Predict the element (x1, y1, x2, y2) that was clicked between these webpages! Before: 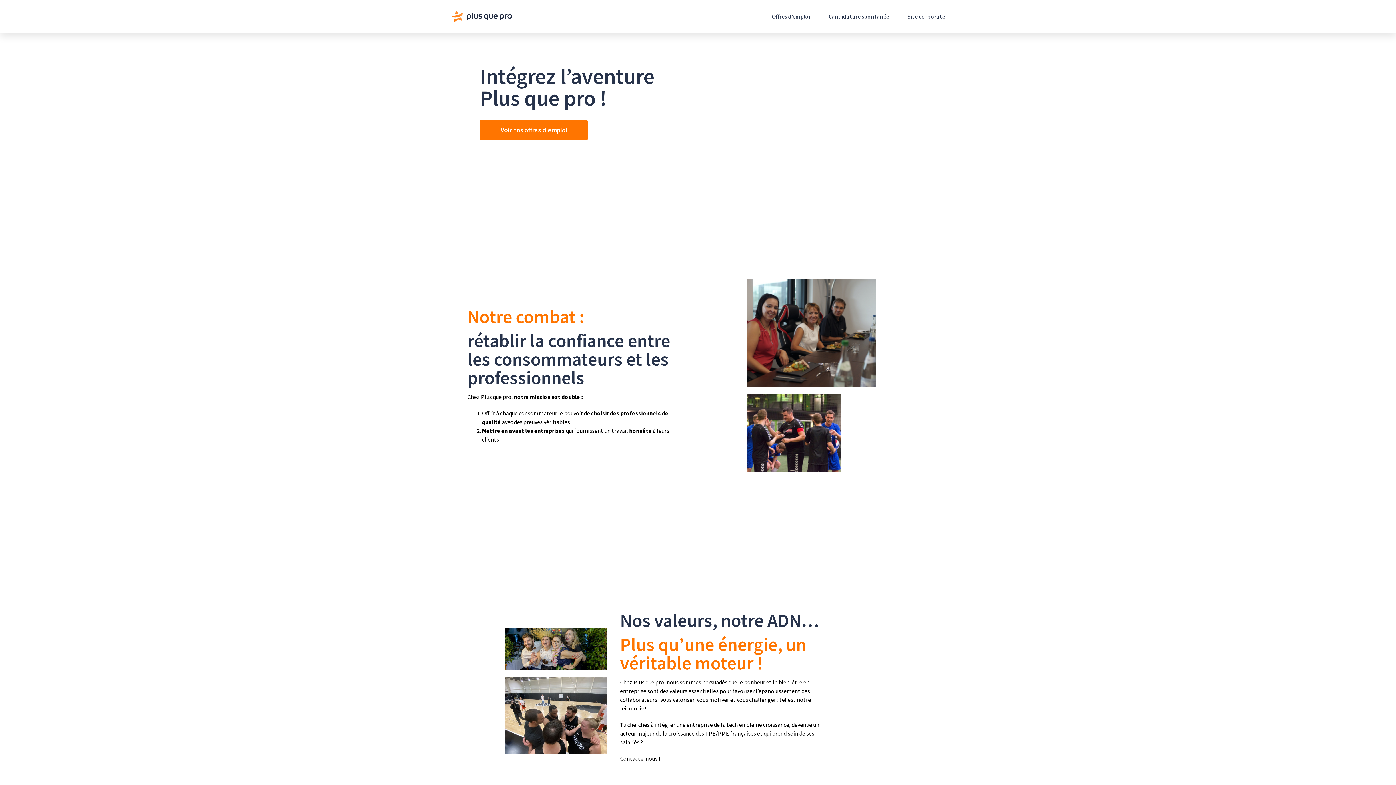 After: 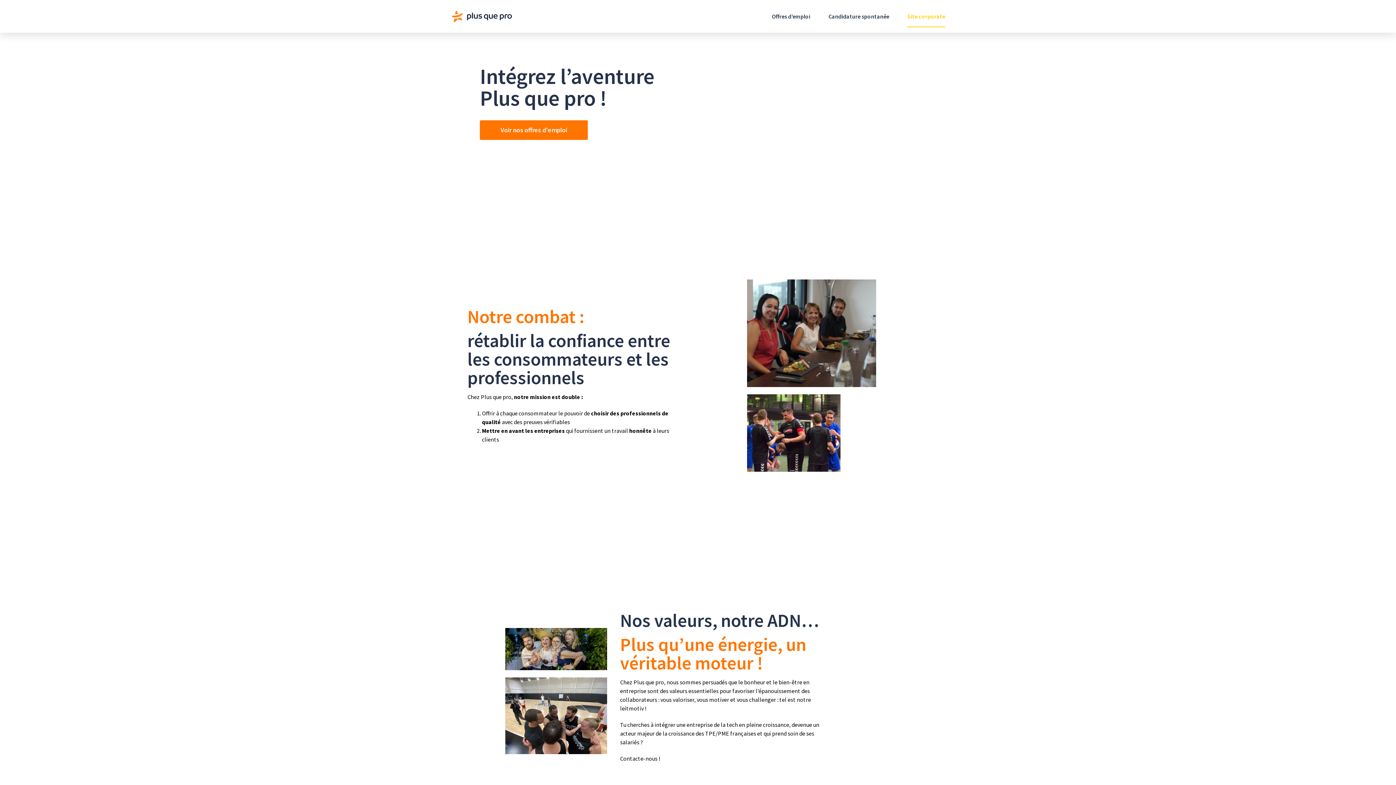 Action: label: Site corporate bbox: (907, 5, 945, 27)